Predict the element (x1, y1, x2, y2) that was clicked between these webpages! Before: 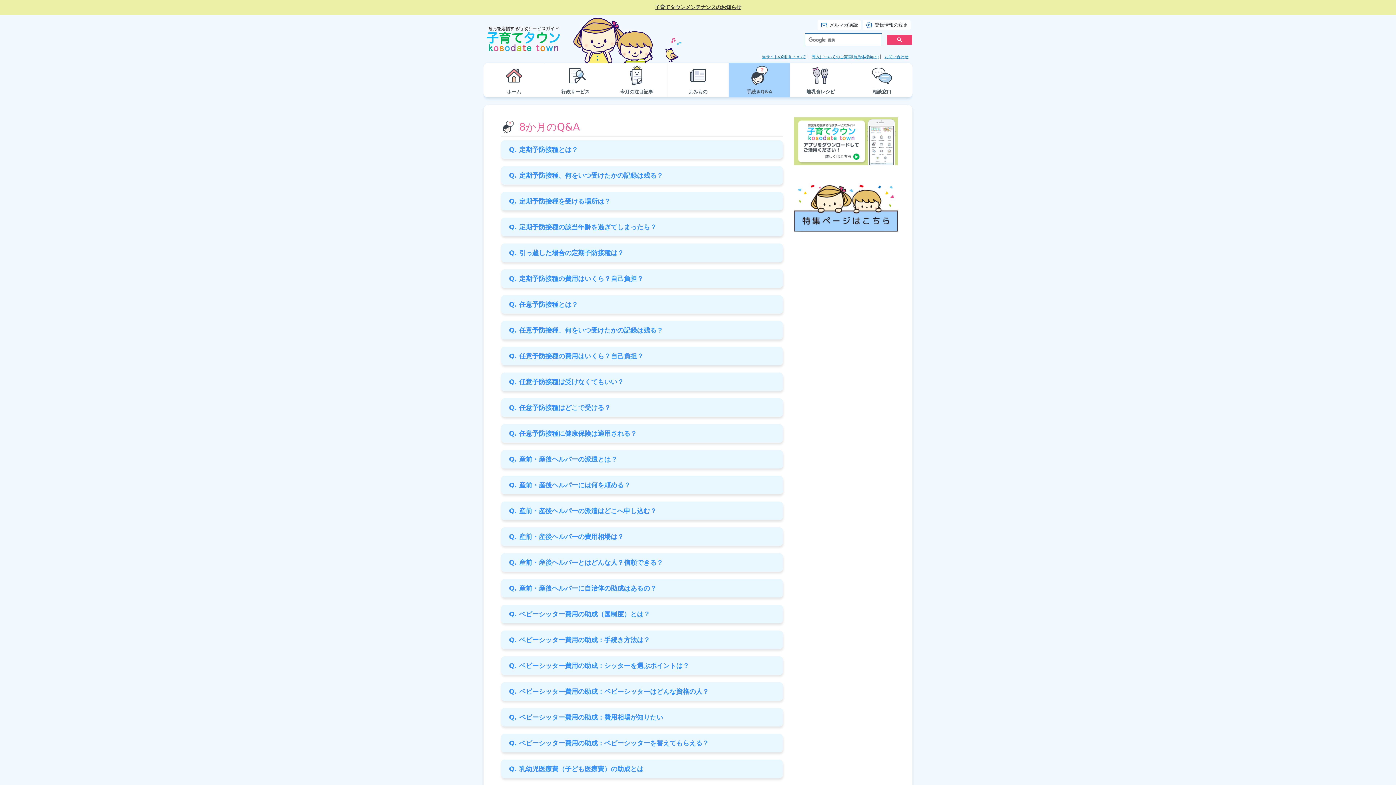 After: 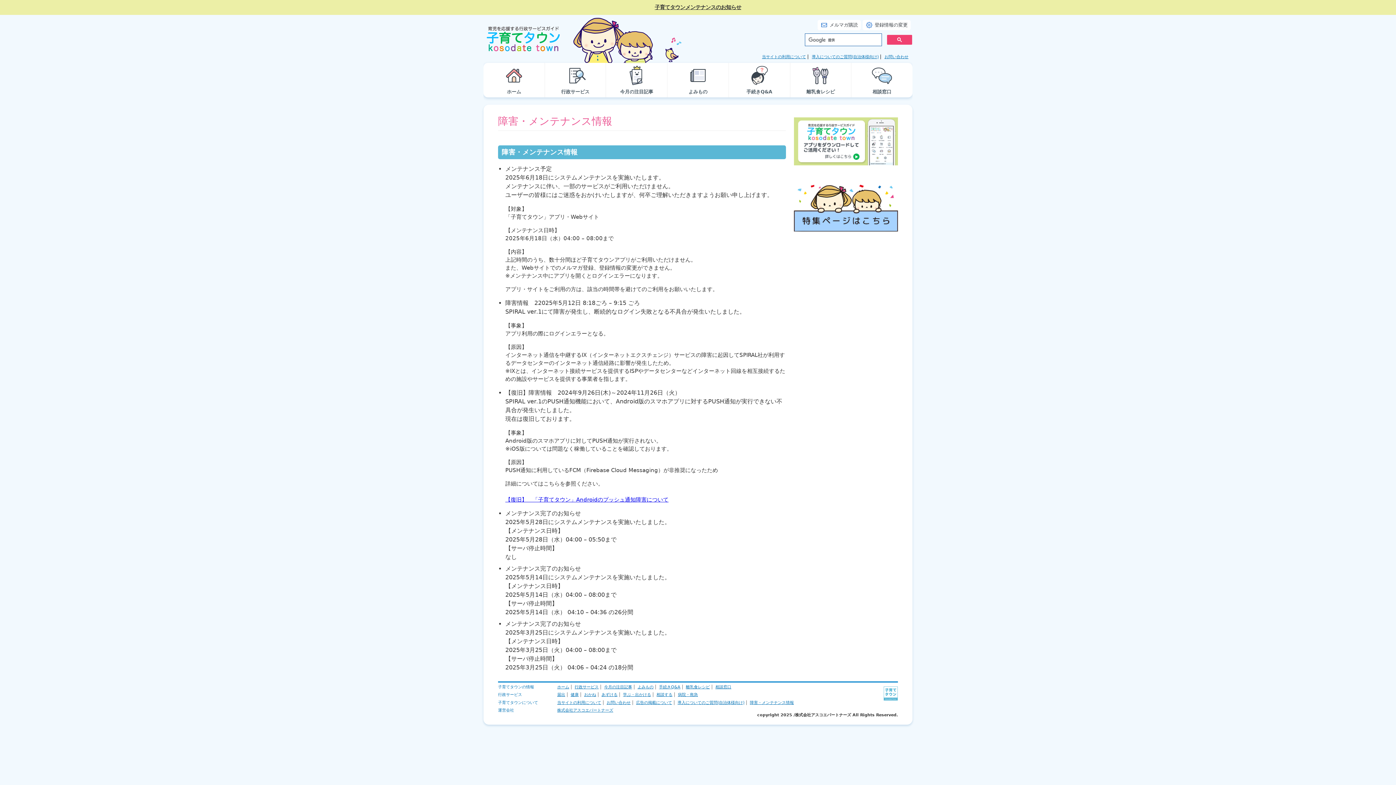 Action: label: 子育てタウンメンテナンスのお知らせ bbox: (0, 0, 1396, 14)